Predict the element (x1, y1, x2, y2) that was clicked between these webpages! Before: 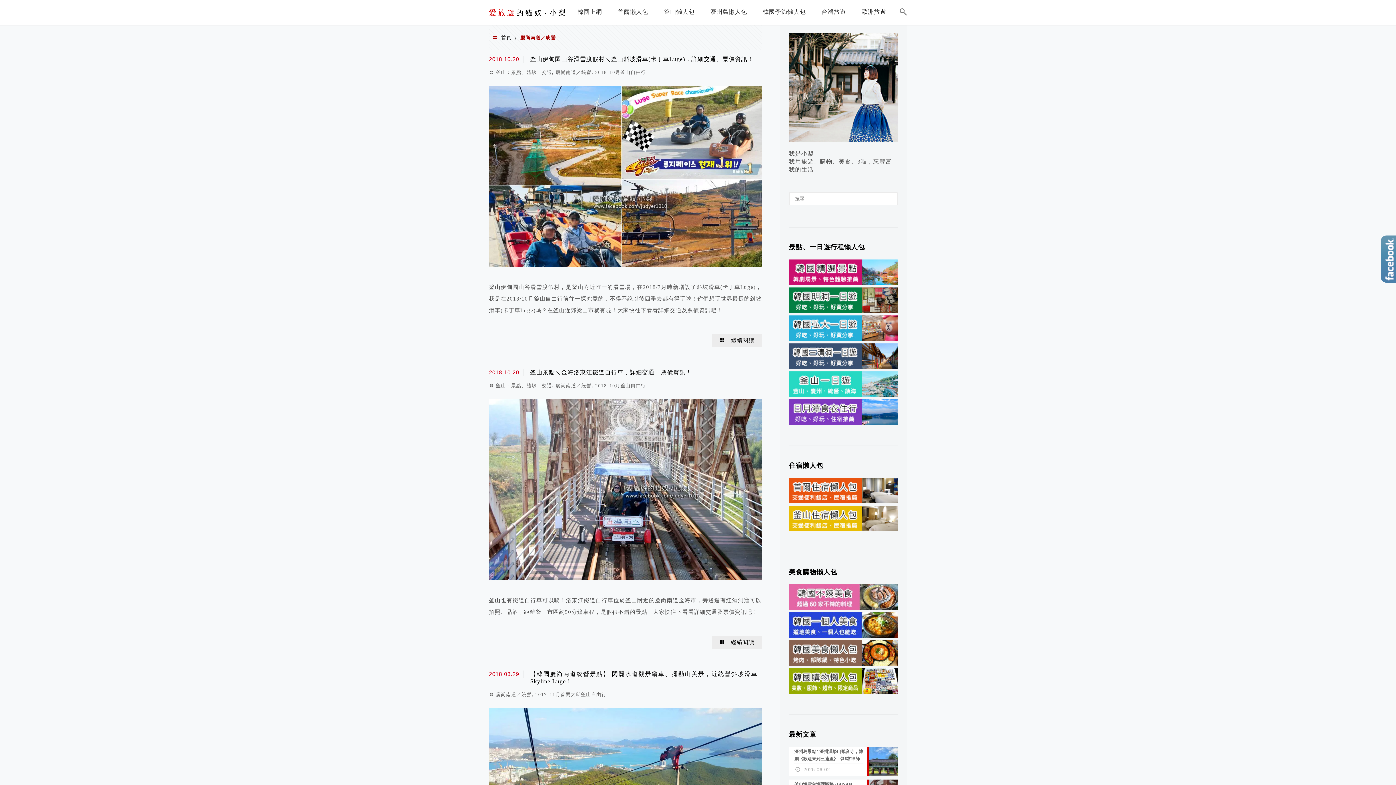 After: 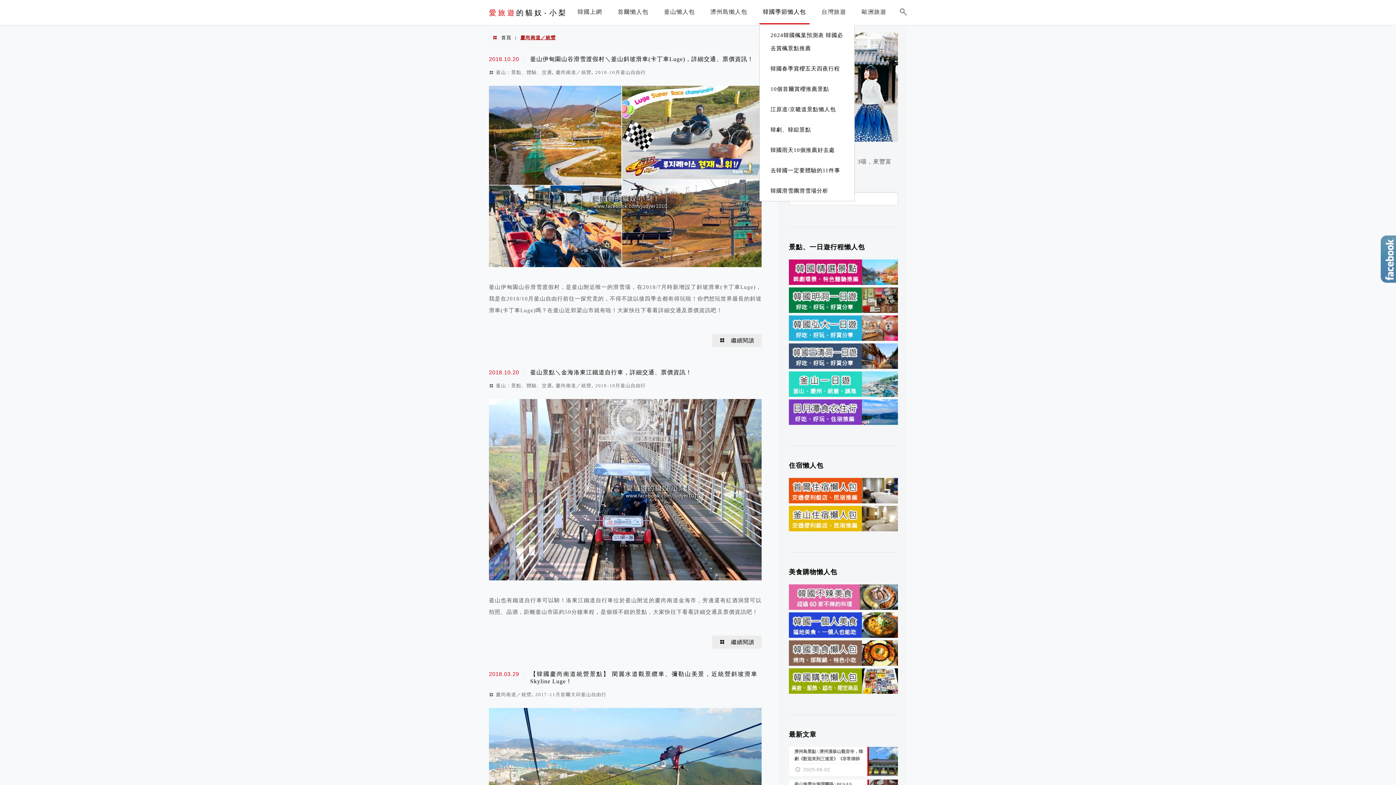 Action: label: 韓國季節懶人包 bbox: (759, 3, 809, 23)